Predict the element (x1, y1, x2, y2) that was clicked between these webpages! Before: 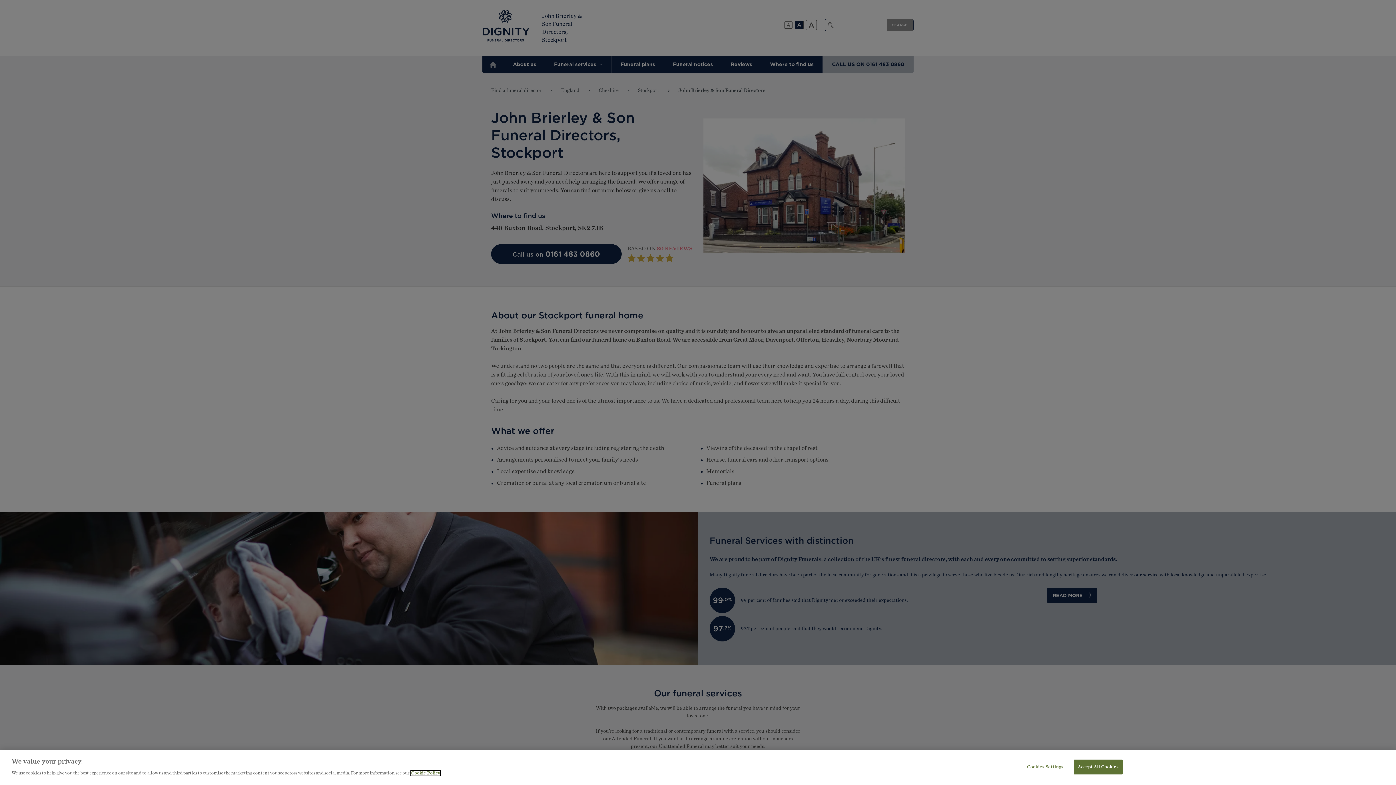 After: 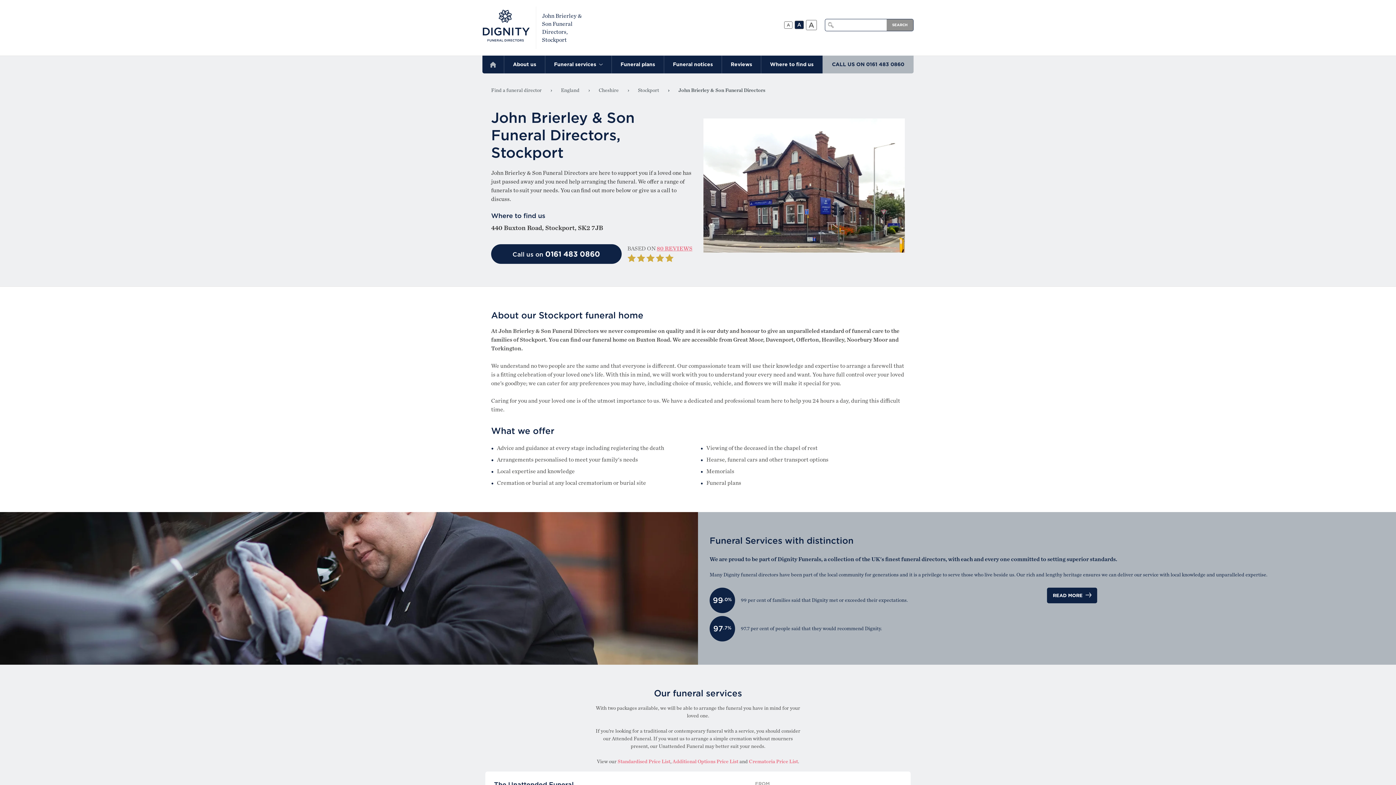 Action: label: Accept All Cookies bbox: (1074, 760, 1122, 774)